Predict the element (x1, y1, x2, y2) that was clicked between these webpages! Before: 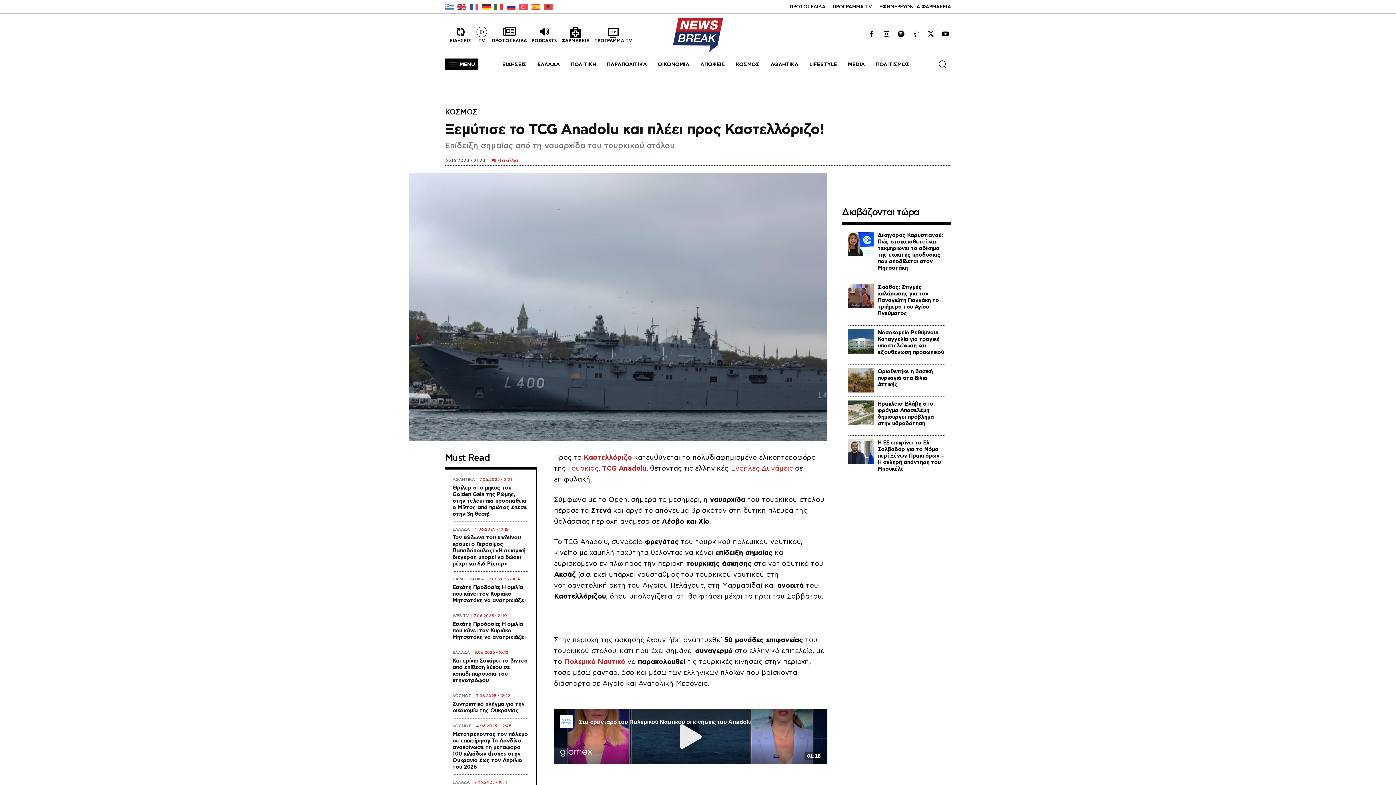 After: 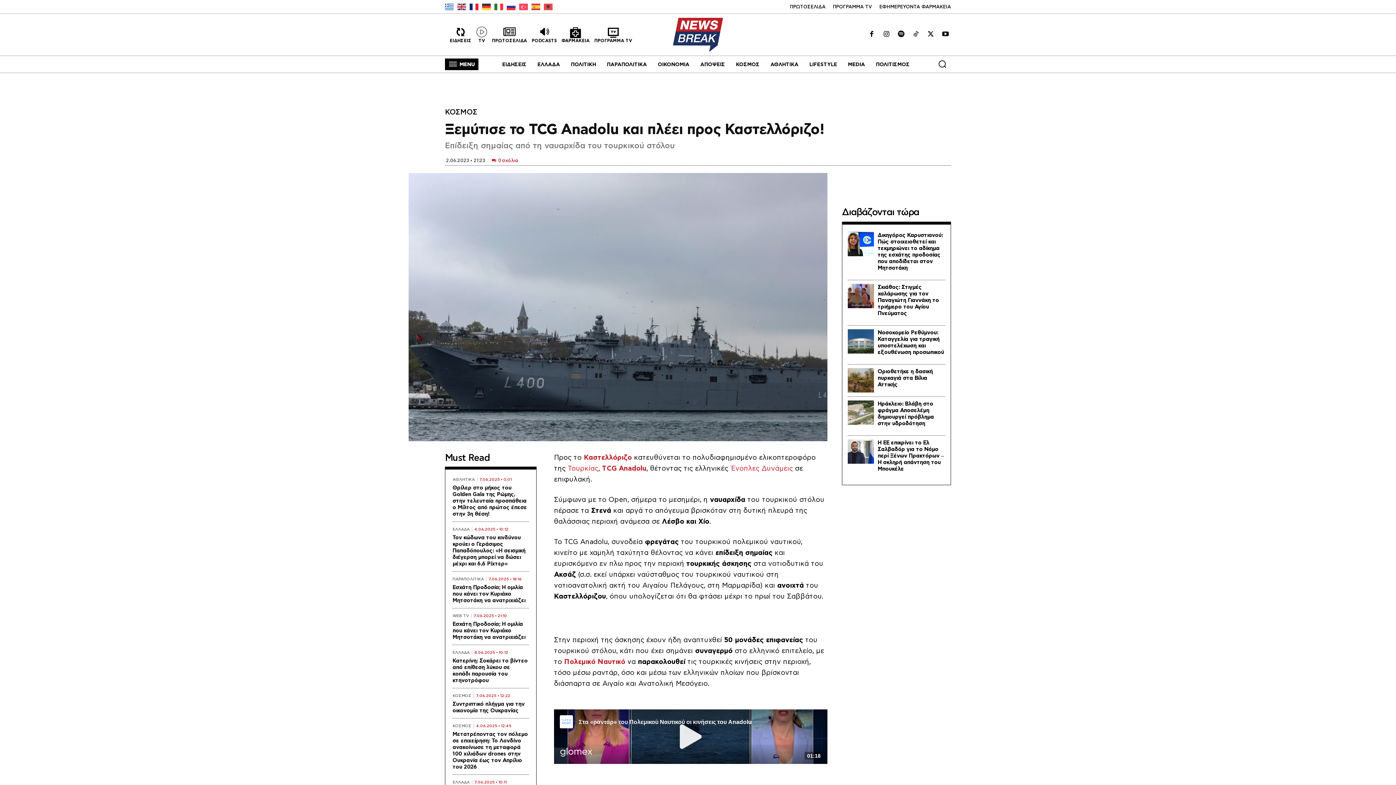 Action: bbox: (469, 2, 482, 8)